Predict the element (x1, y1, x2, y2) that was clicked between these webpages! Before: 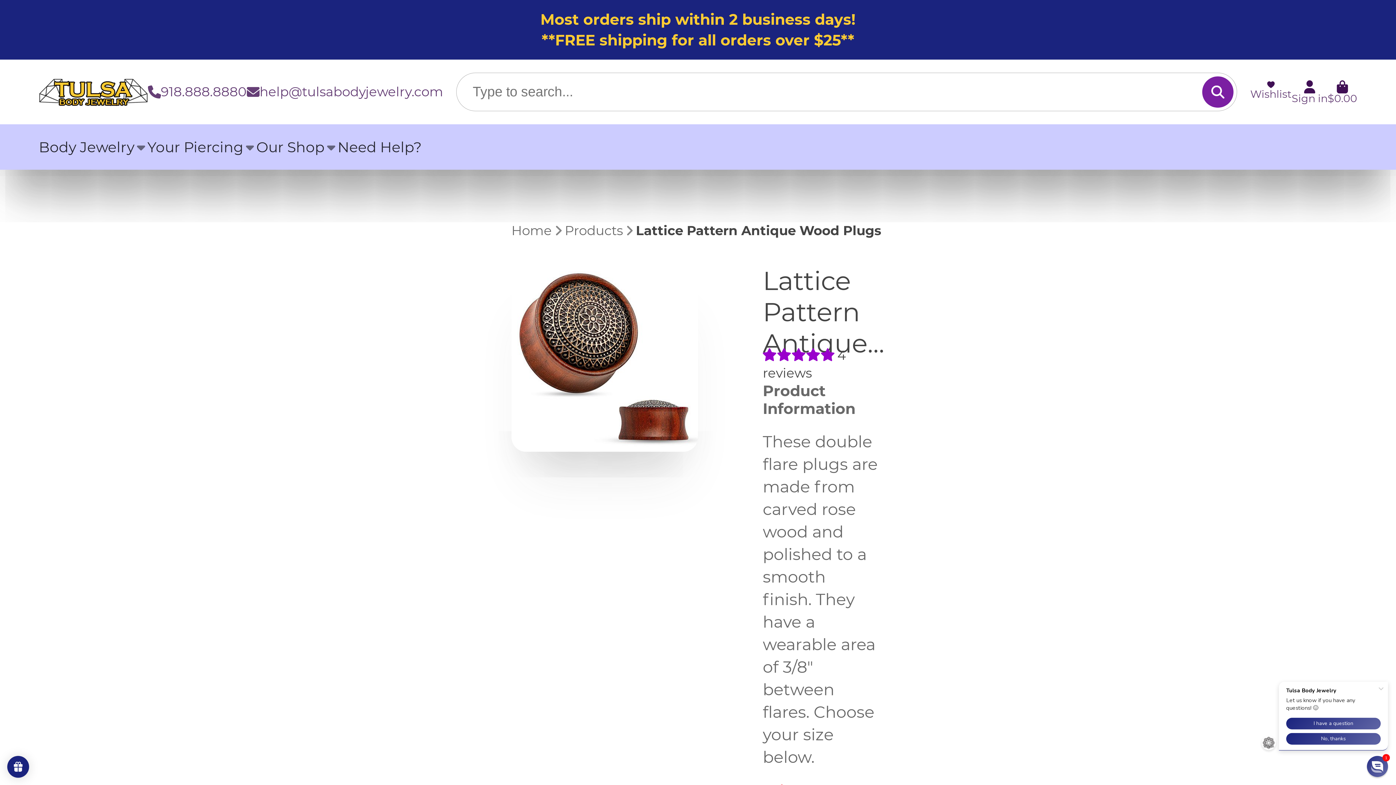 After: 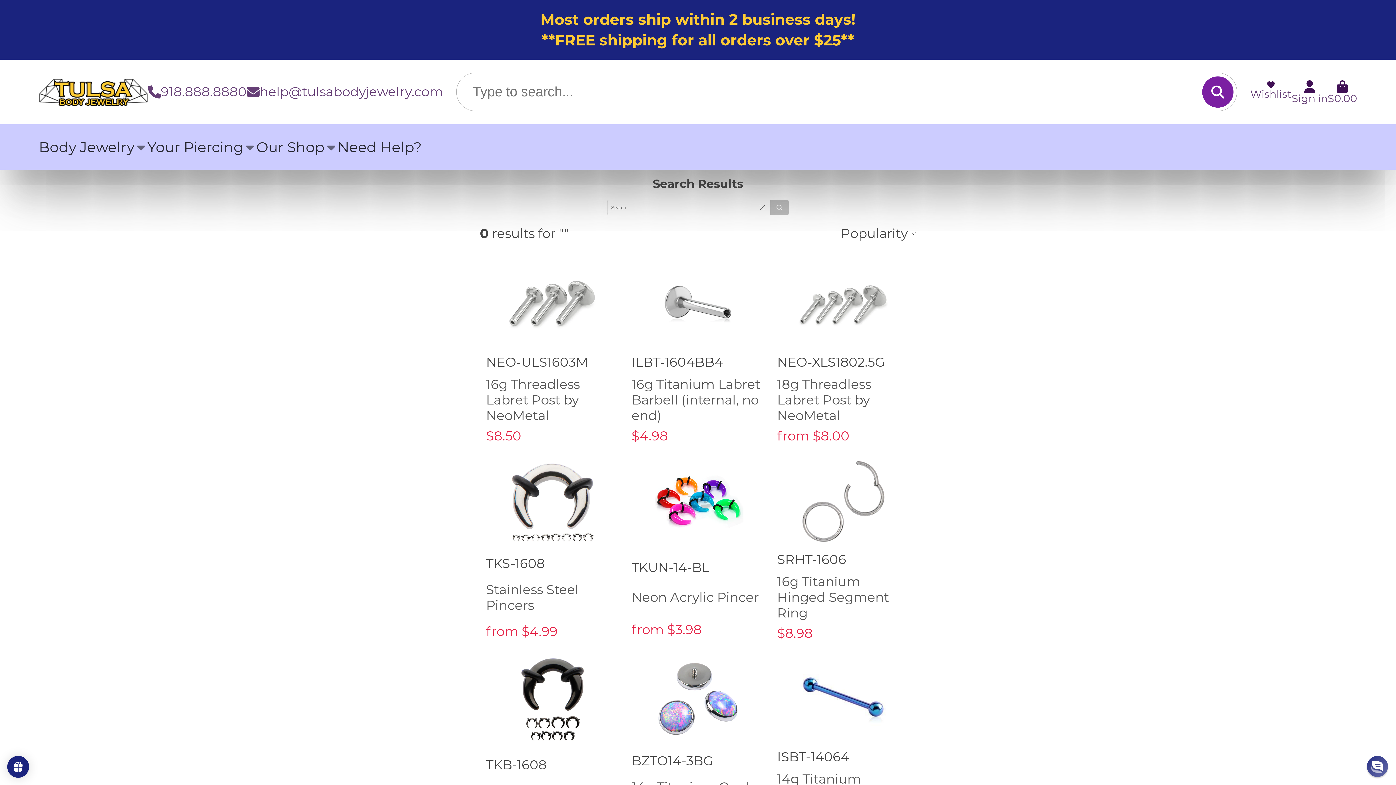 Action: label: Search bbox: (1202, 76, 1233, 107)